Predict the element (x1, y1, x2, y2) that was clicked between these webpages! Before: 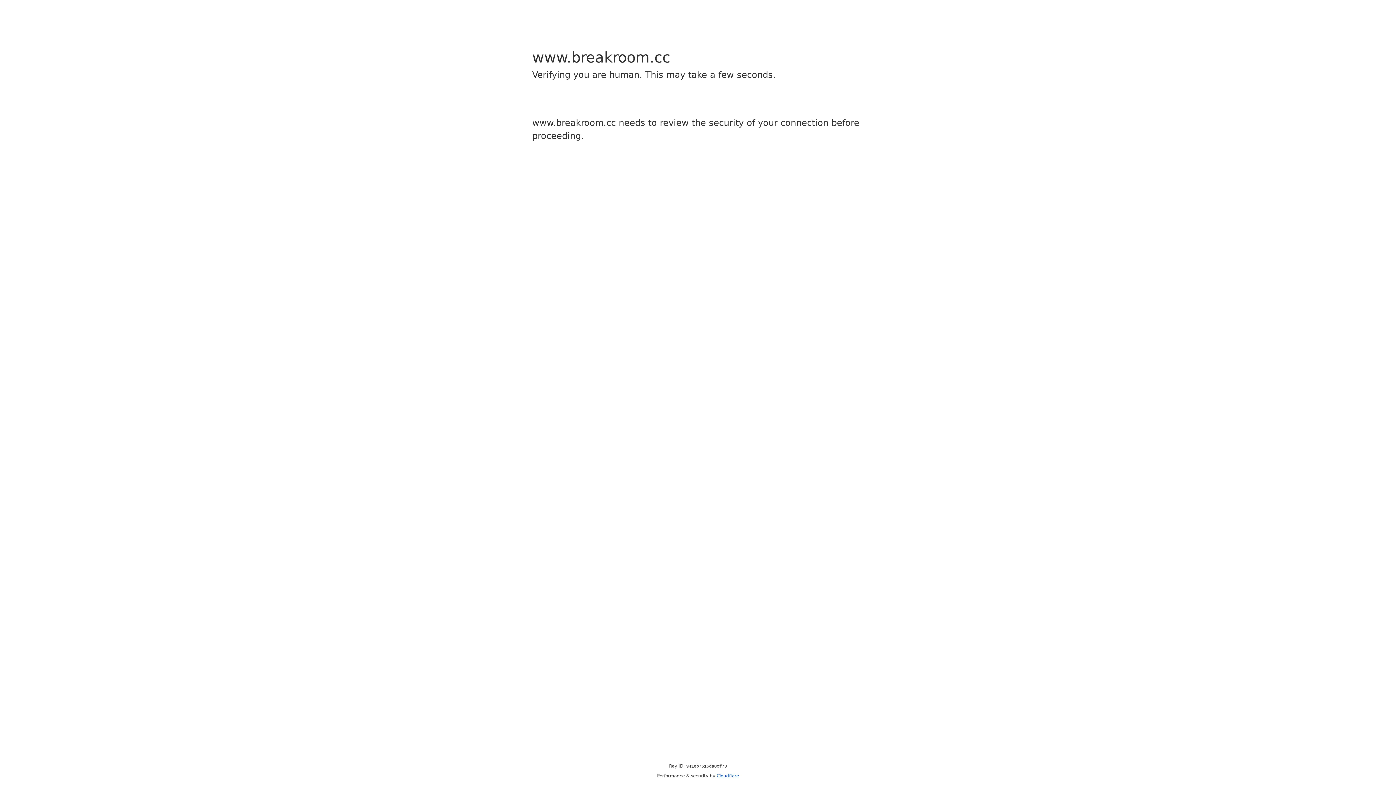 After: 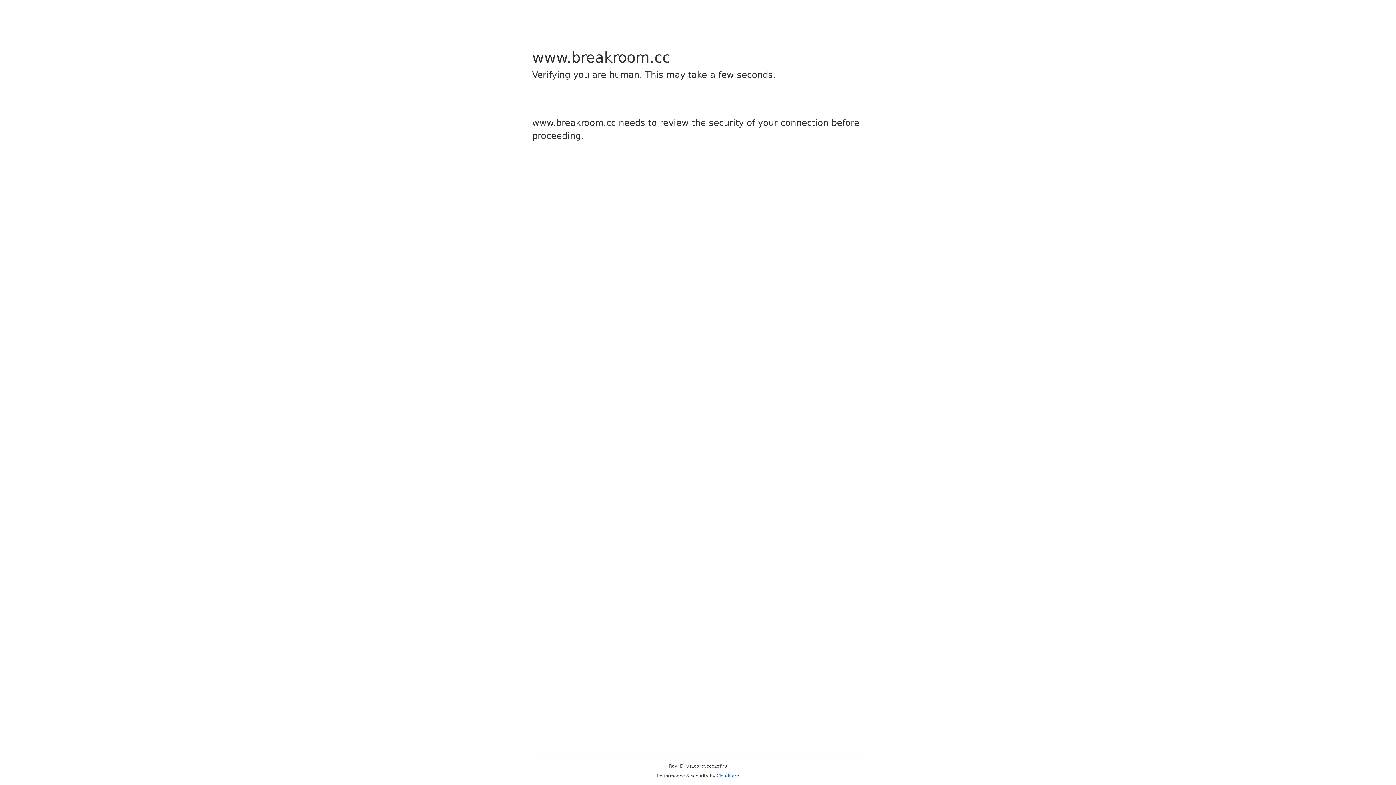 Action: bbox: (716, 773, 739, 778) label: Cloudflare